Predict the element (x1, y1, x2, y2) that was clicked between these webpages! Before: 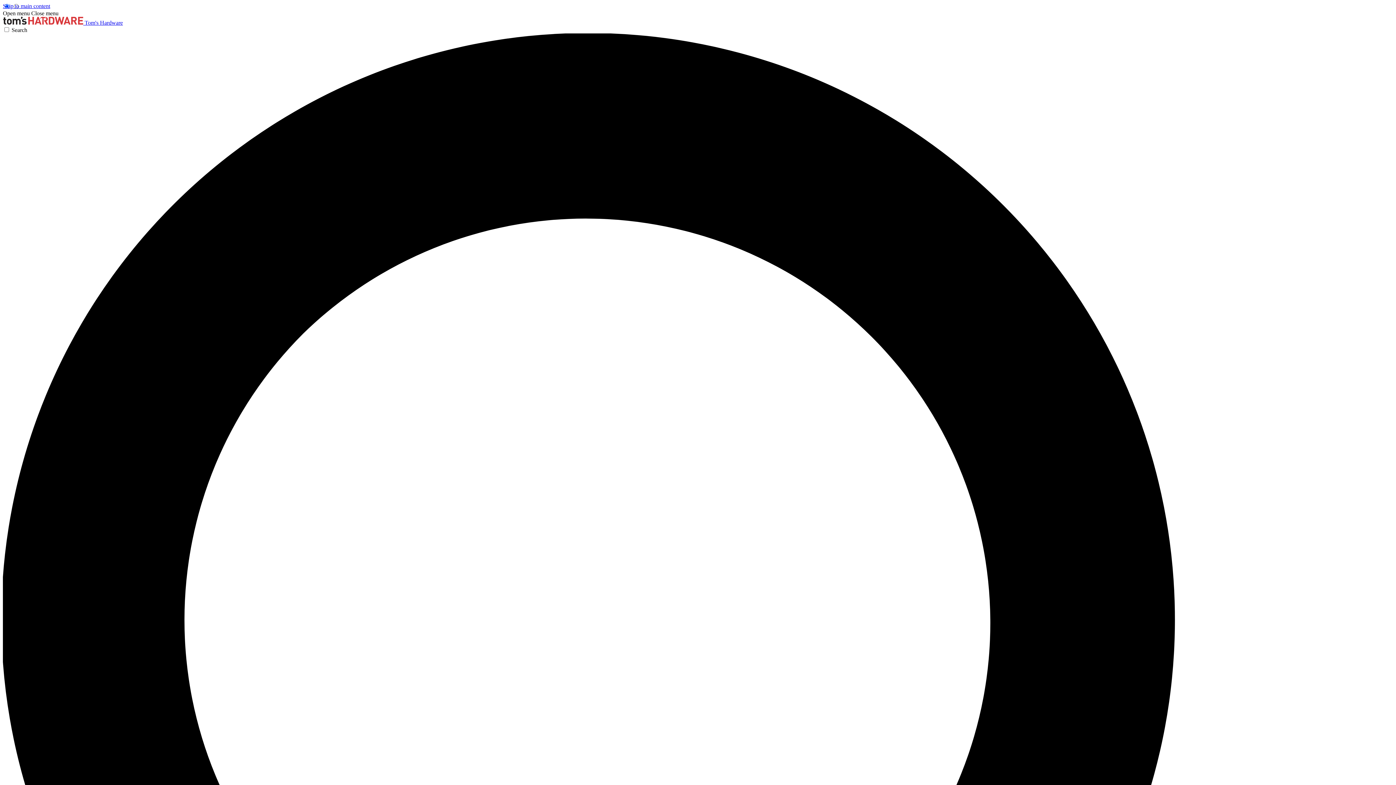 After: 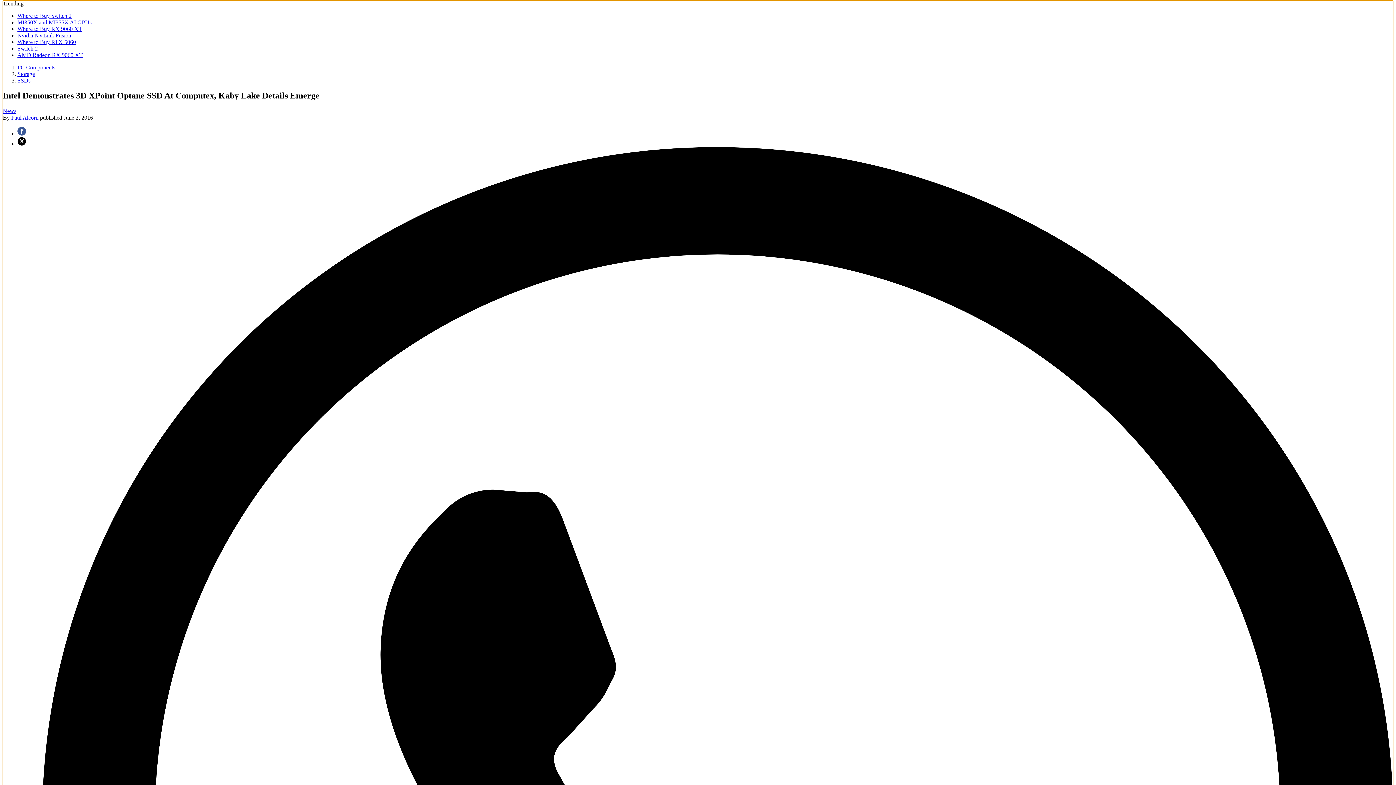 Action: label: Skip to main content bbox: (2, 2, 50, 9)